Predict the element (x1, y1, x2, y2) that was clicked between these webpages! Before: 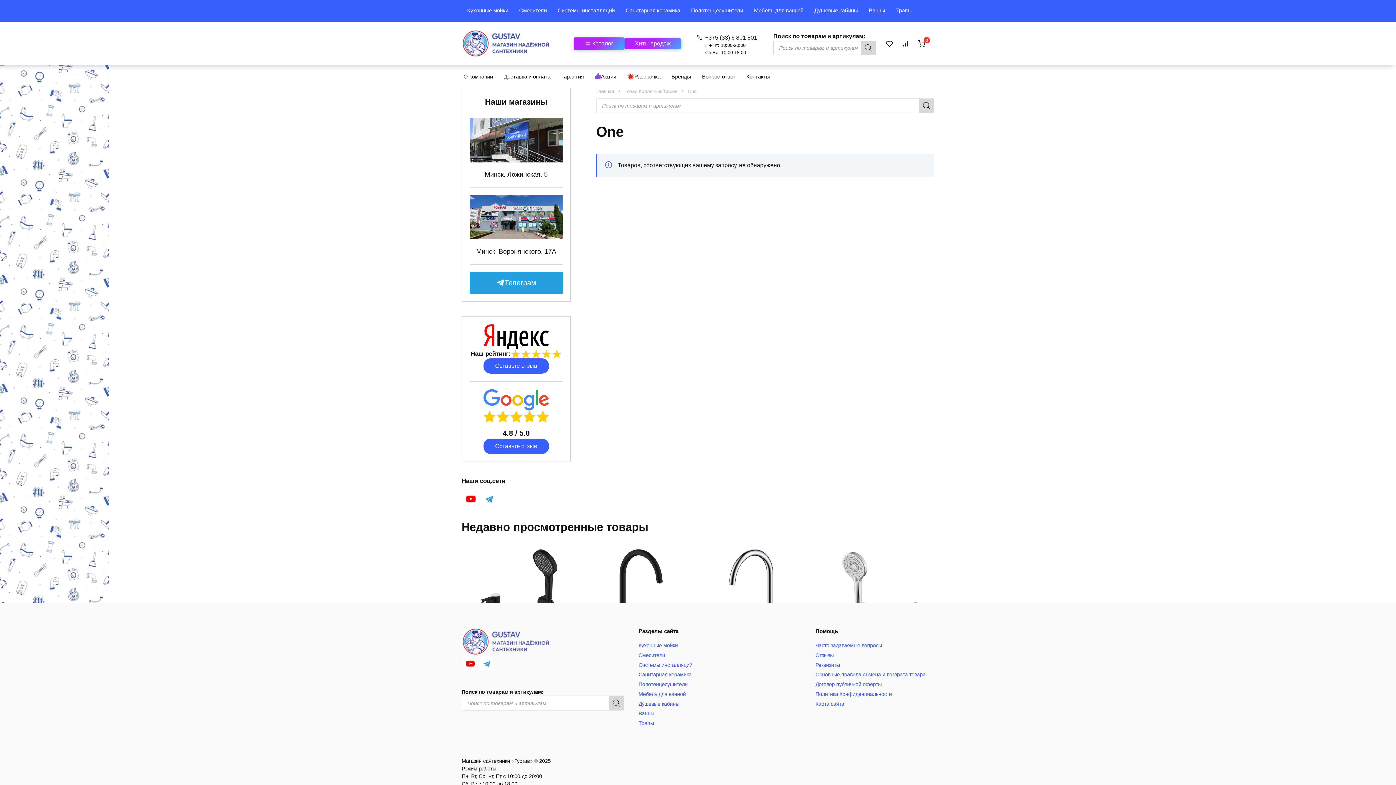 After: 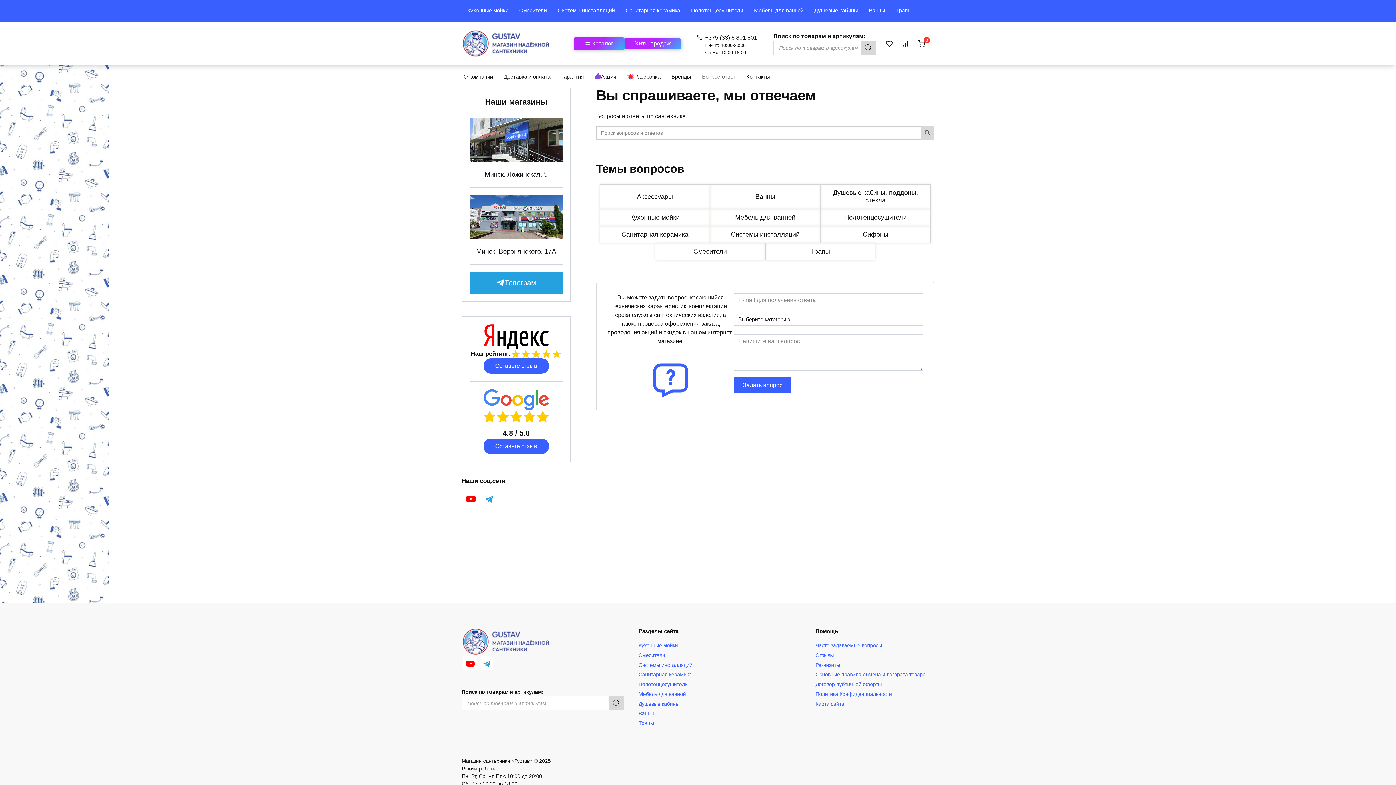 Action: bbox: (696, 65, 741, 88) label: Вопрос-ответ